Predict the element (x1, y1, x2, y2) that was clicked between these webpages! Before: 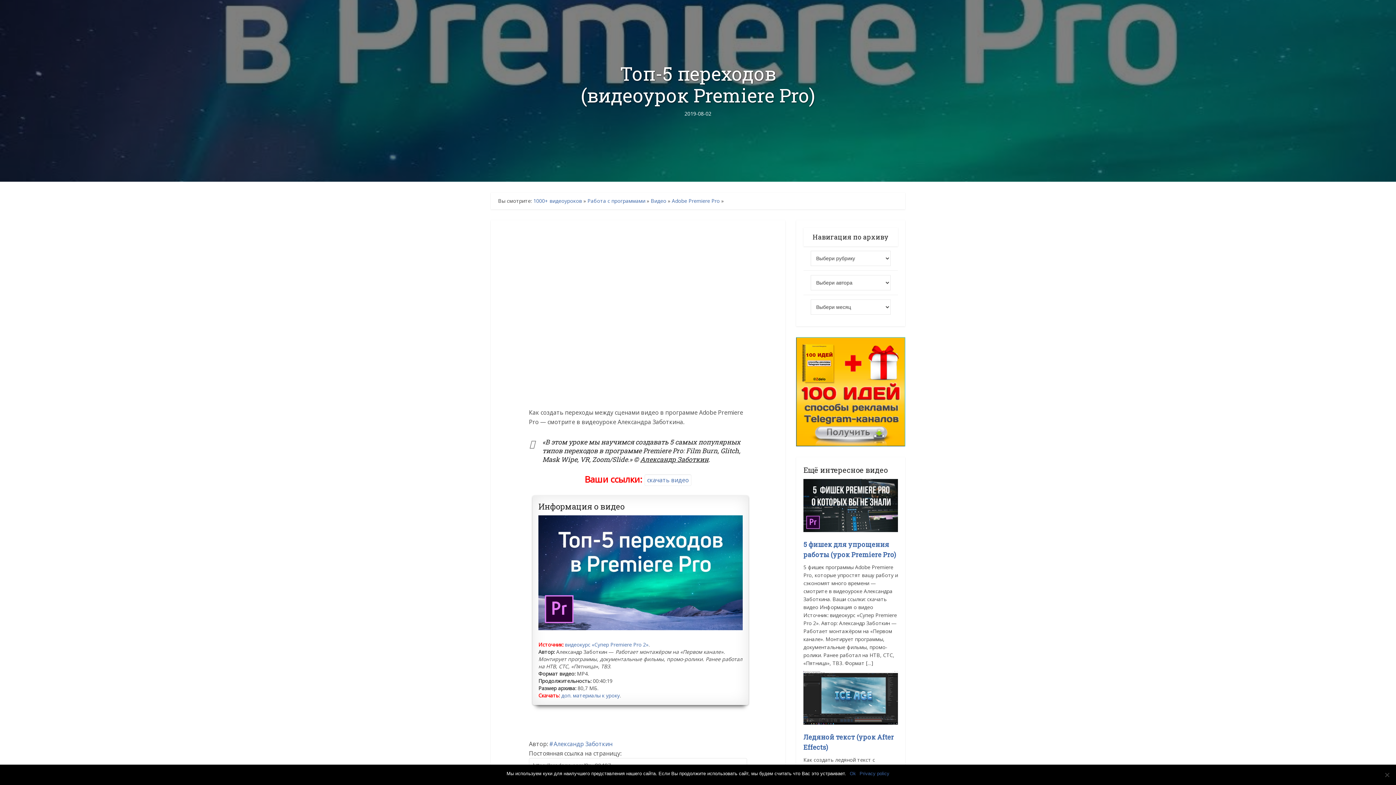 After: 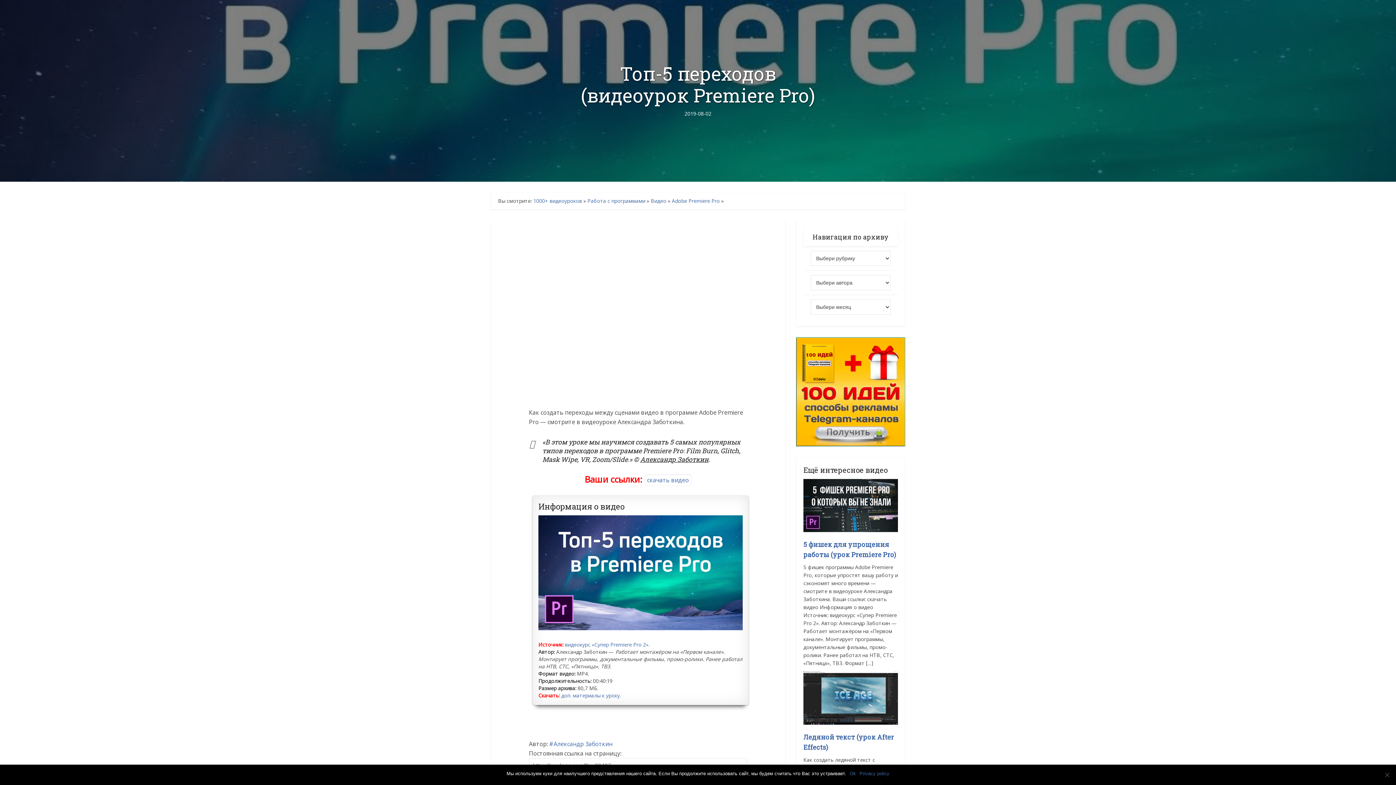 Action: bbox: (796, 387, 905, 394)